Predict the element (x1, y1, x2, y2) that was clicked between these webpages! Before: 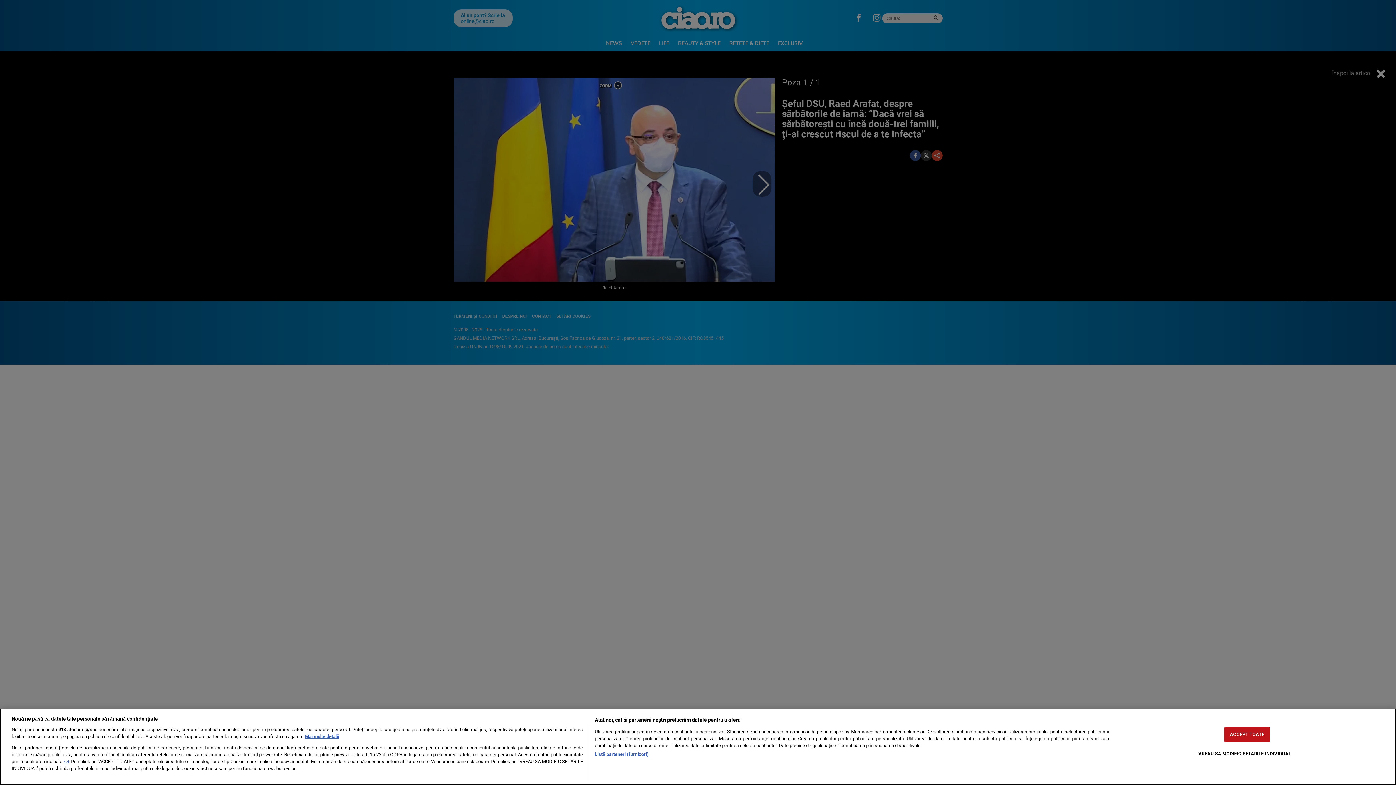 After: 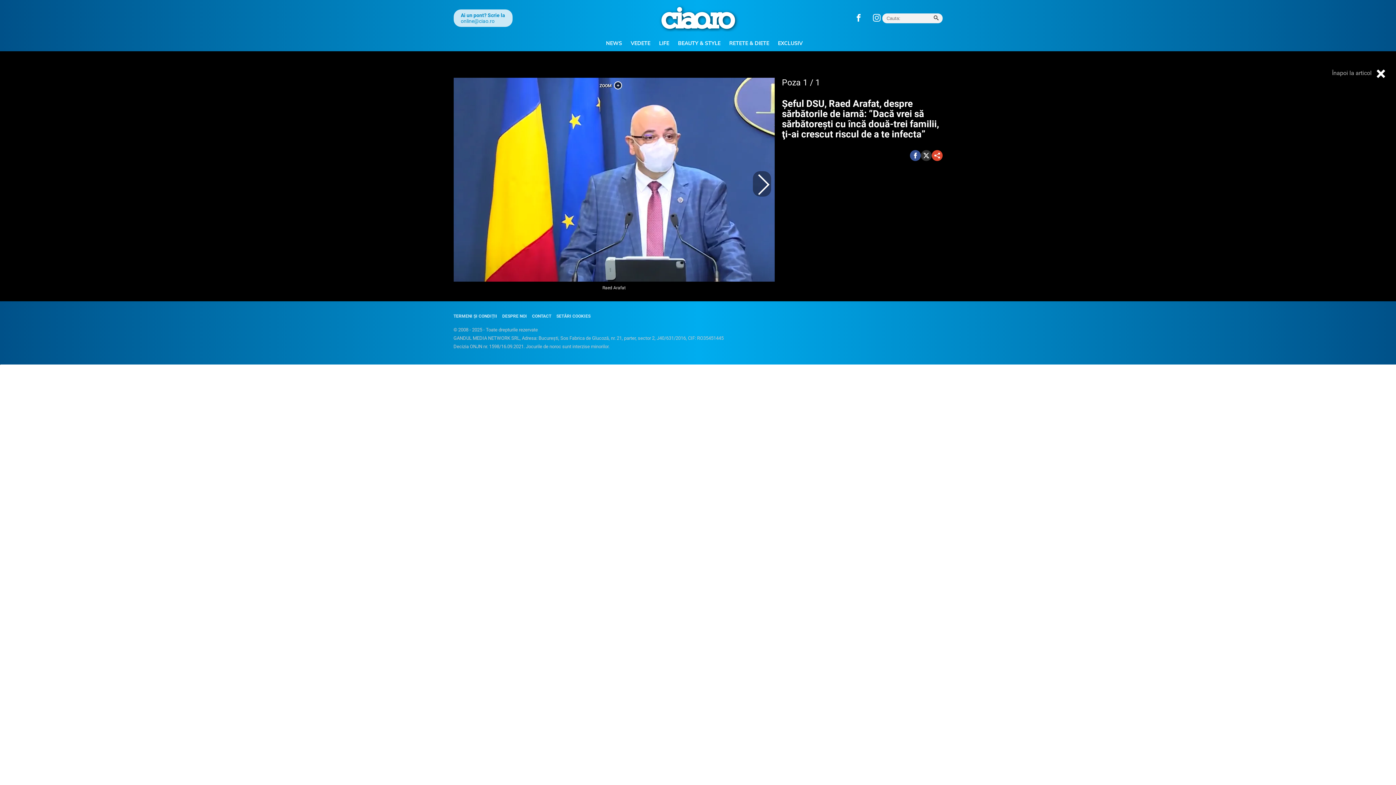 Action: label: ACCEPT TOATE bbox: (1224, 727, 1270, 742)